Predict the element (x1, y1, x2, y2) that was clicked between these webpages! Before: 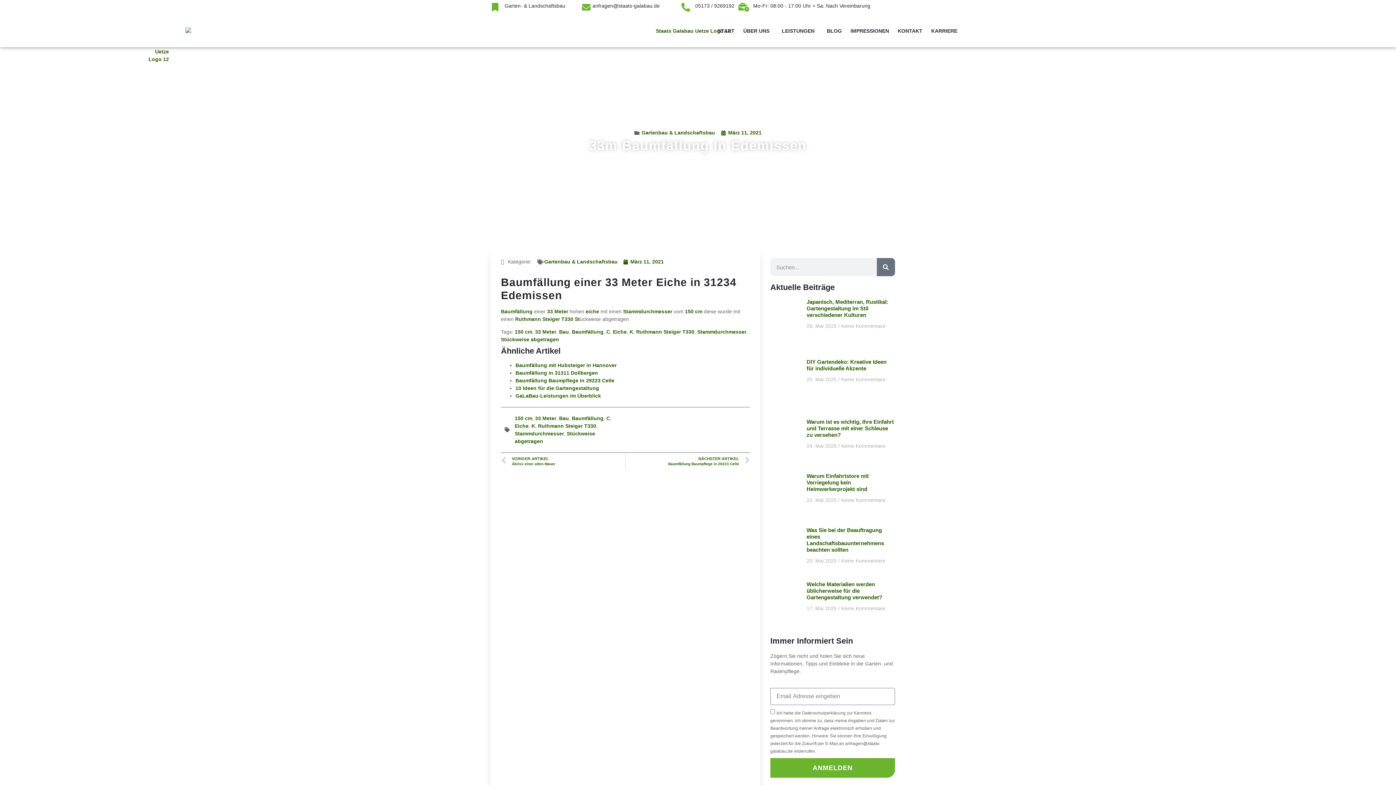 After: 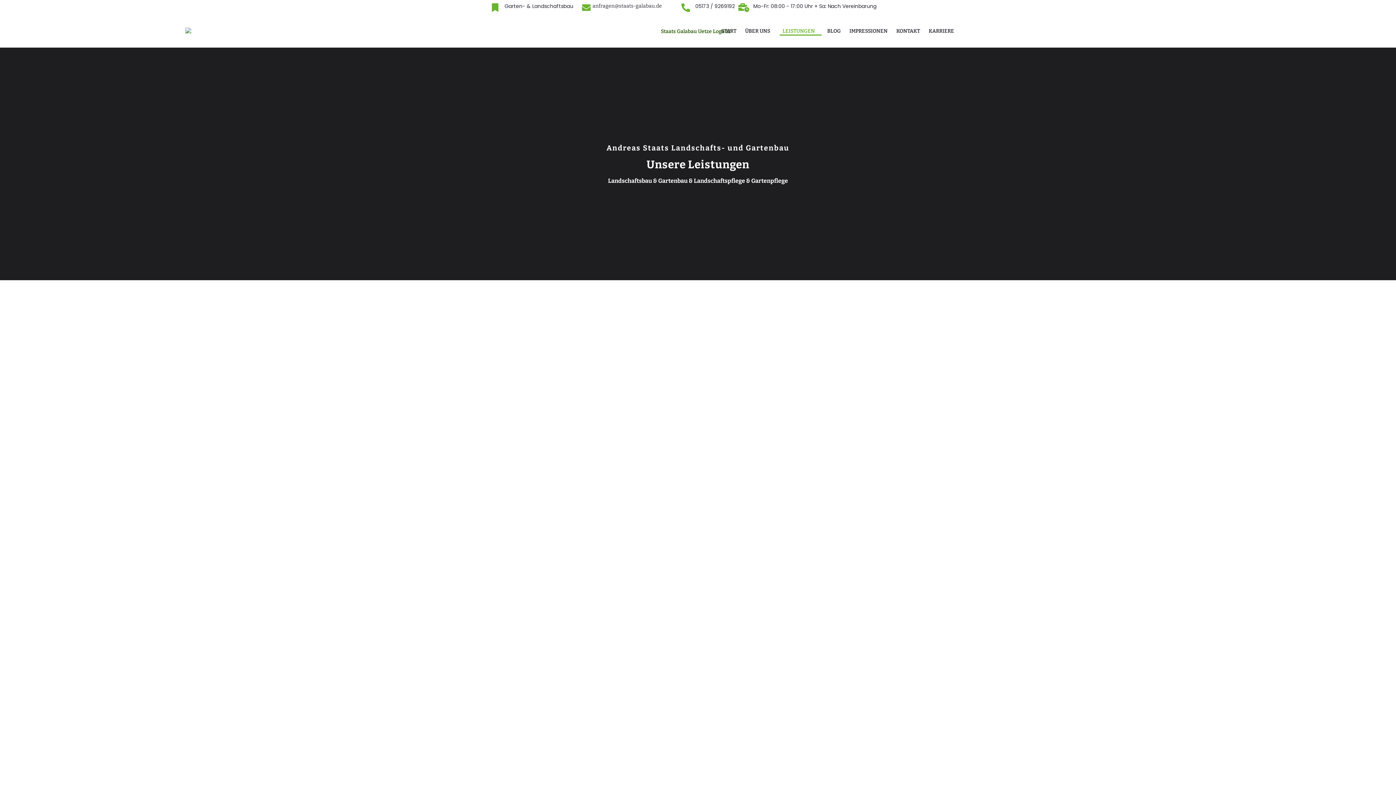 Action: label: LEISTUNGEN bbox: (779, 26, 821, 35)